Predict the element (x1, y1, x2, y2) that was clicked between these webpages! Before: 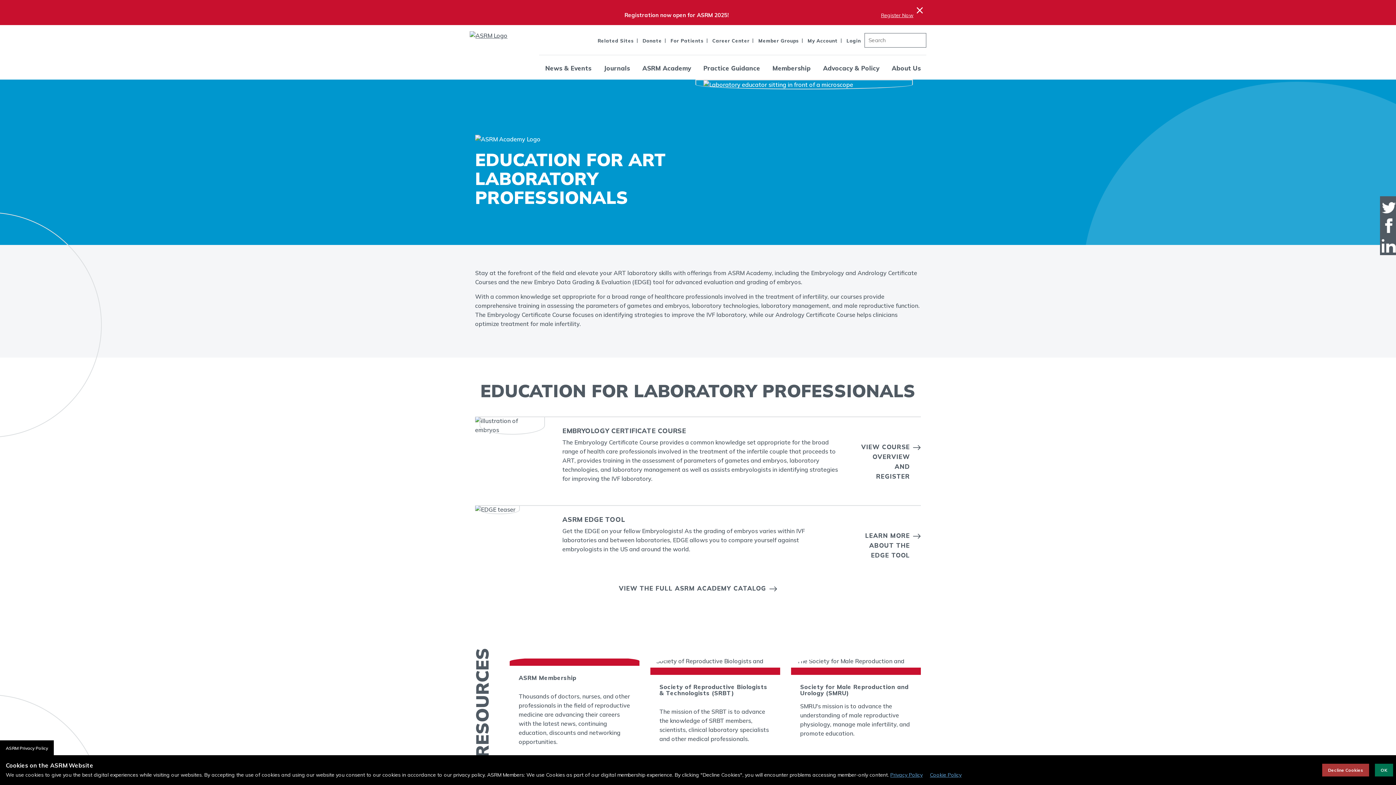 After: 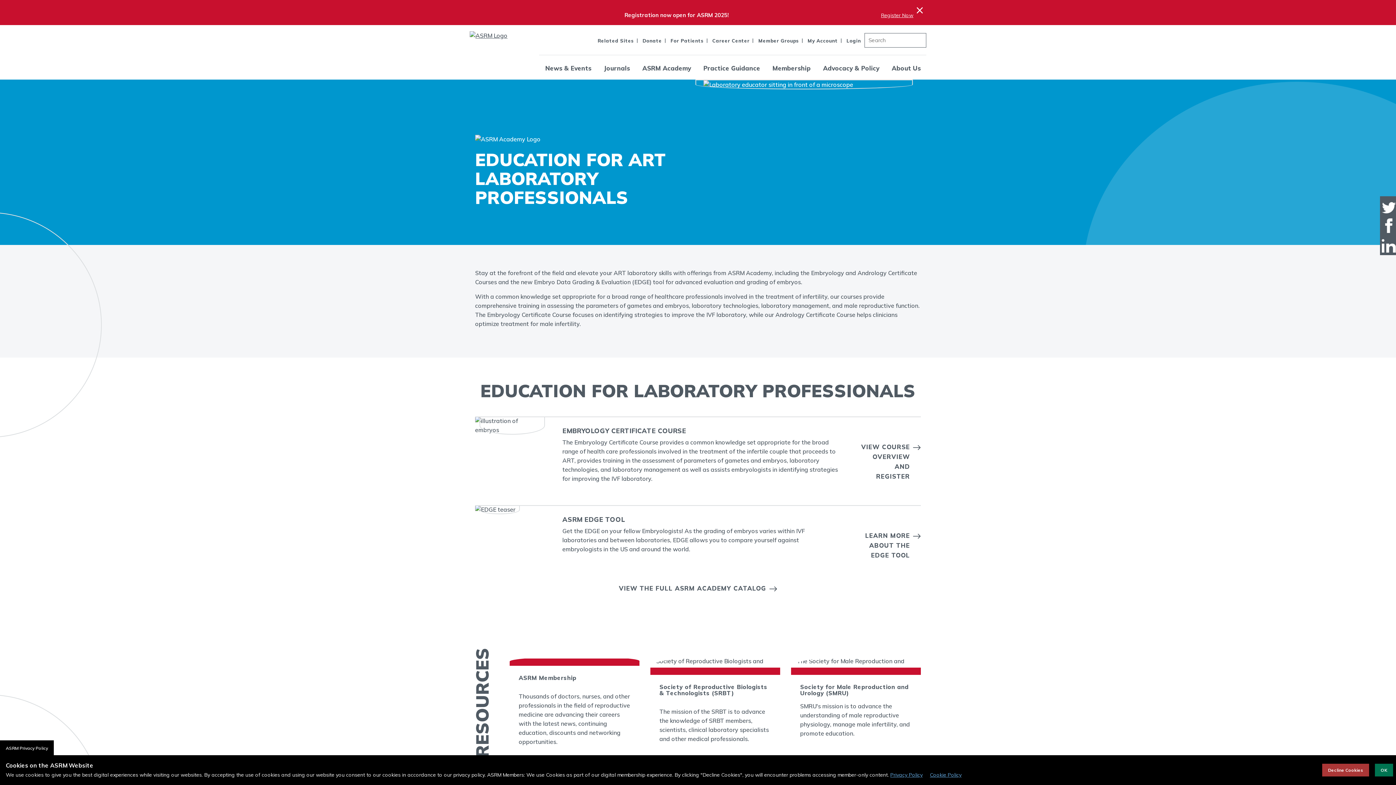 Action: bbox: (670, 37, 703, 43) label: For Patients